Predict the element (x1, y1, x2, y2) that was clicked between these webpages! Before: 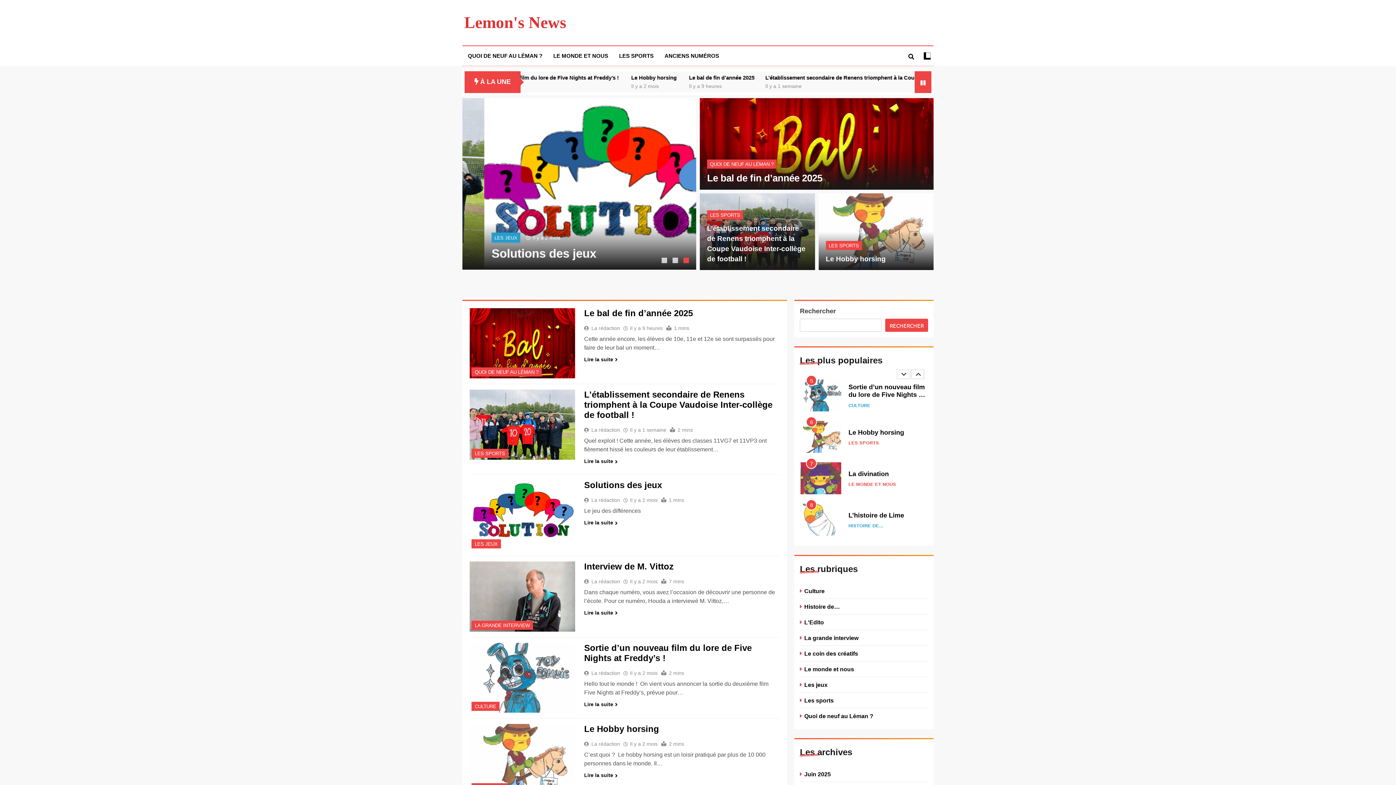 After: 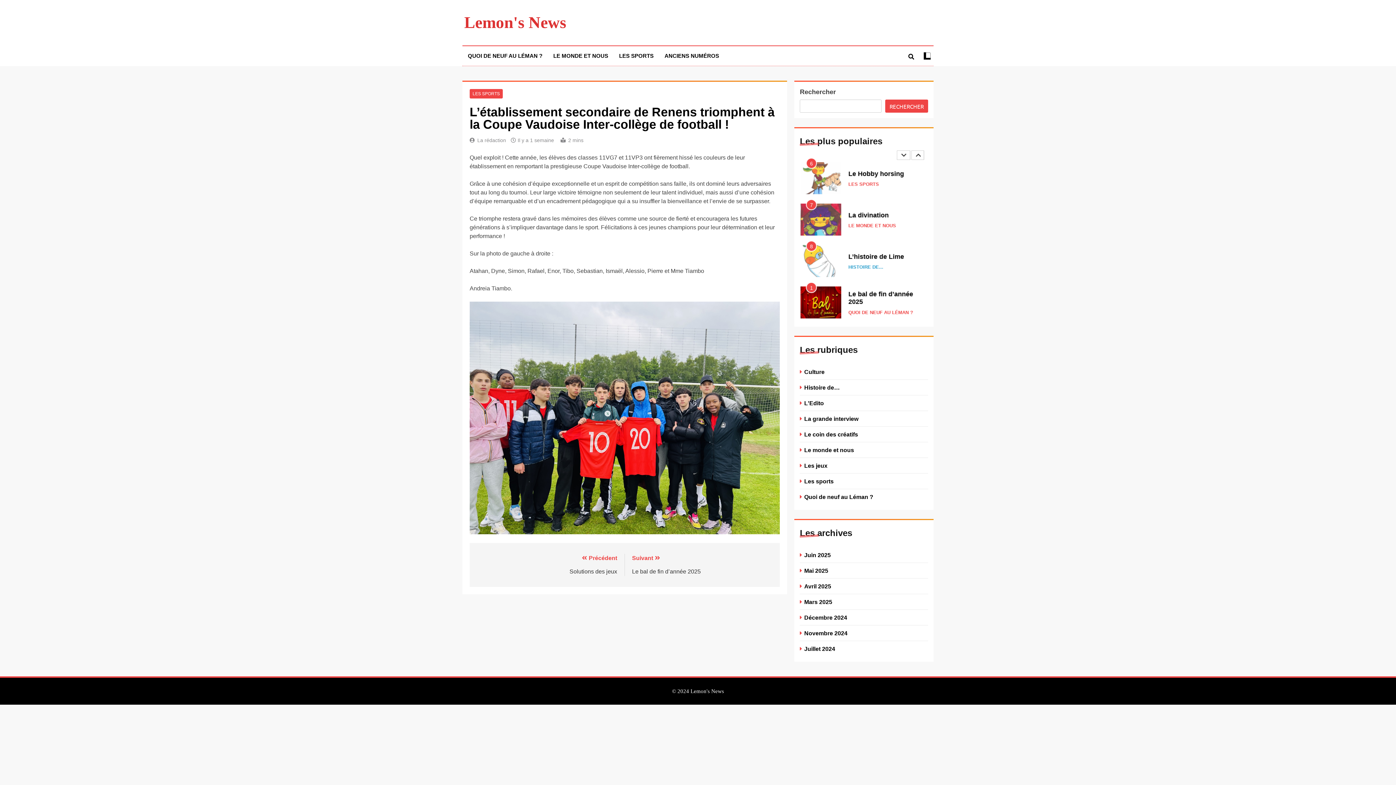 Action: label: Il y a 1 semaine bbox: (630, 427, 666, 433)